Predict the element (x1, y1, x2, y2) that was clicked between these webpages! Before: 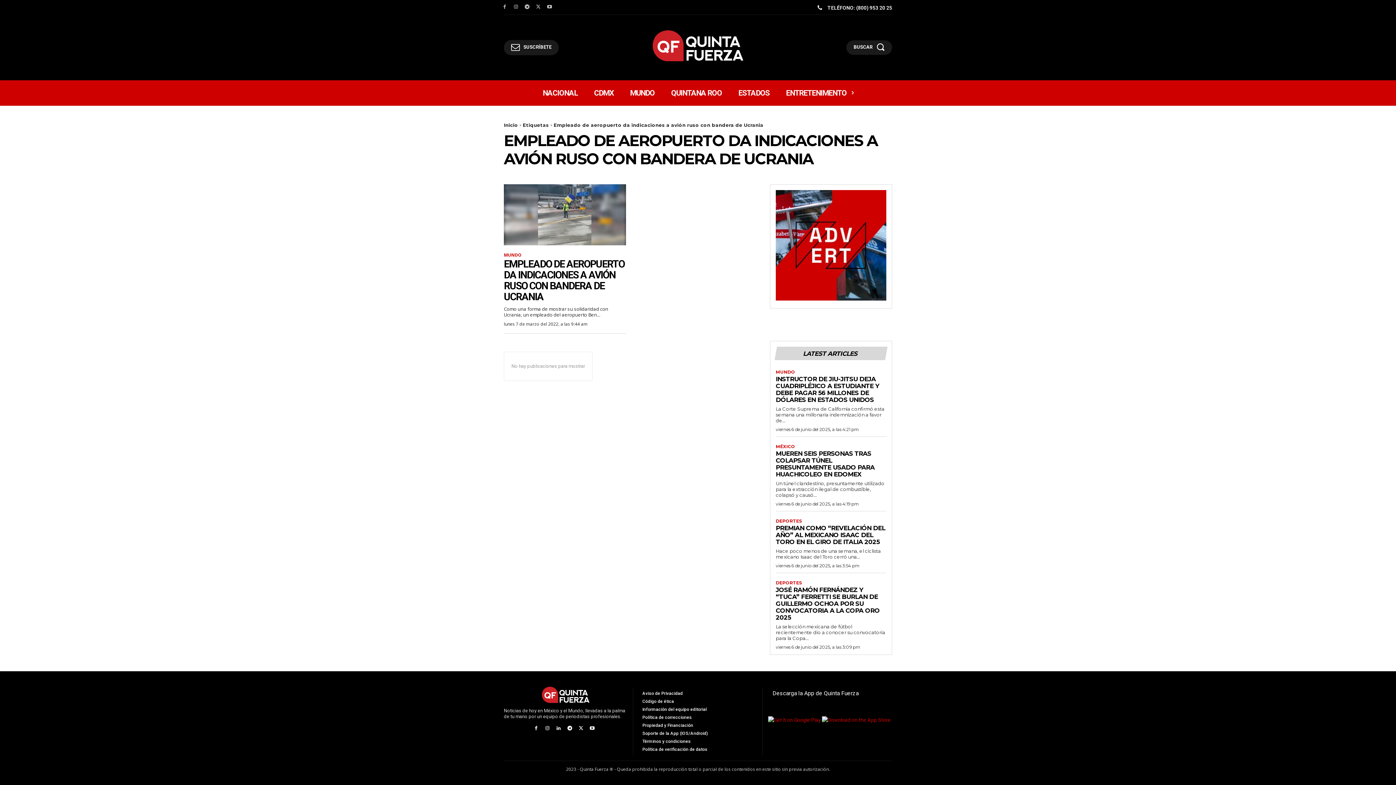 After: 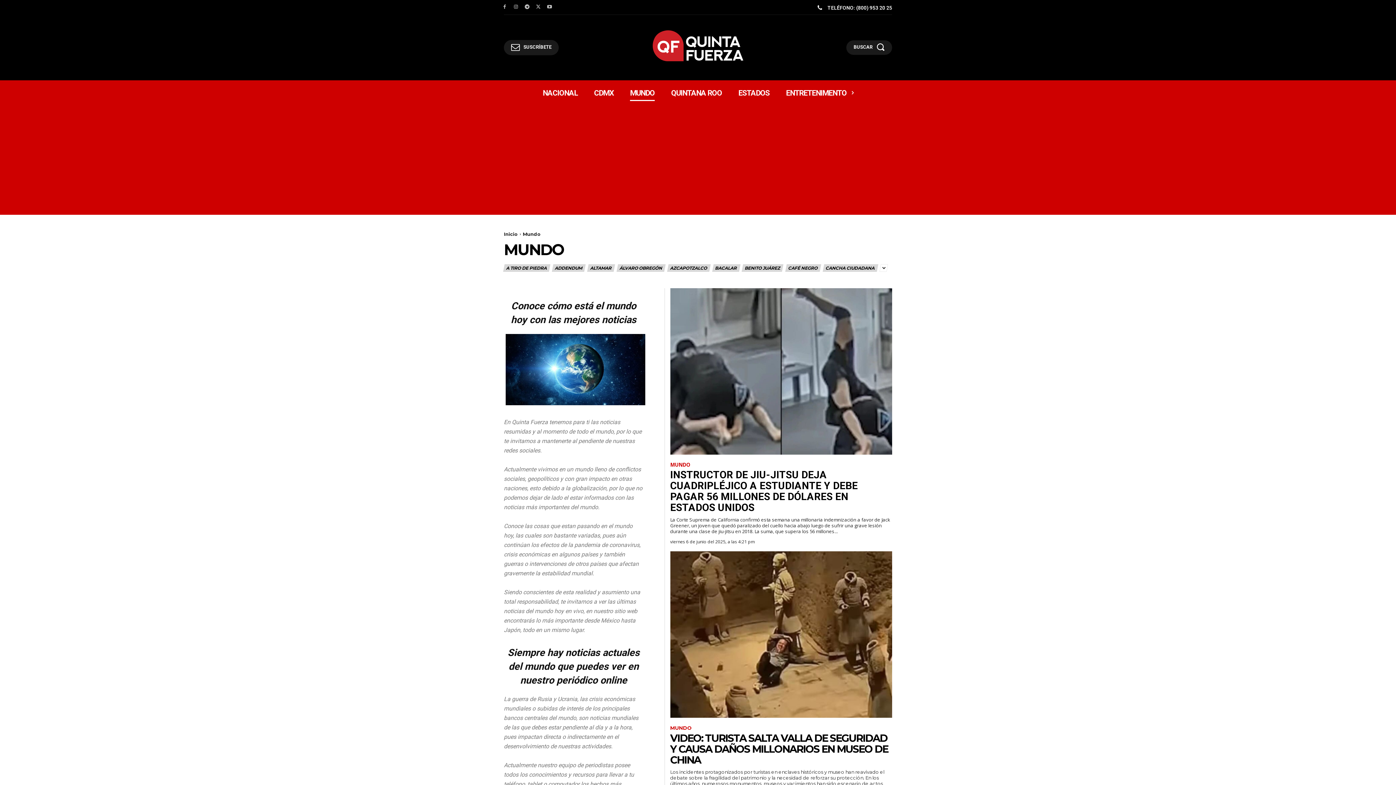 Action: label: MUNDO bbox: (776, 369, 795, 374)